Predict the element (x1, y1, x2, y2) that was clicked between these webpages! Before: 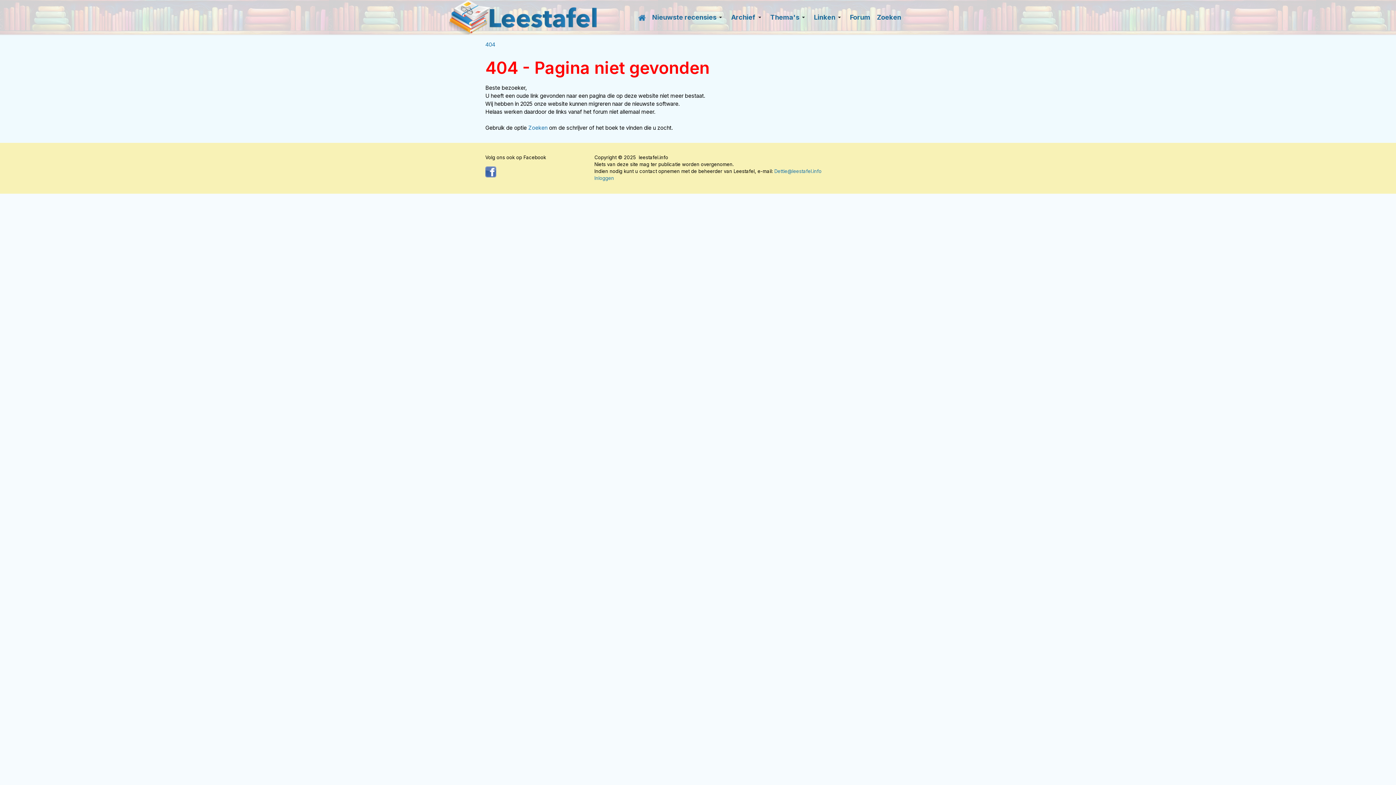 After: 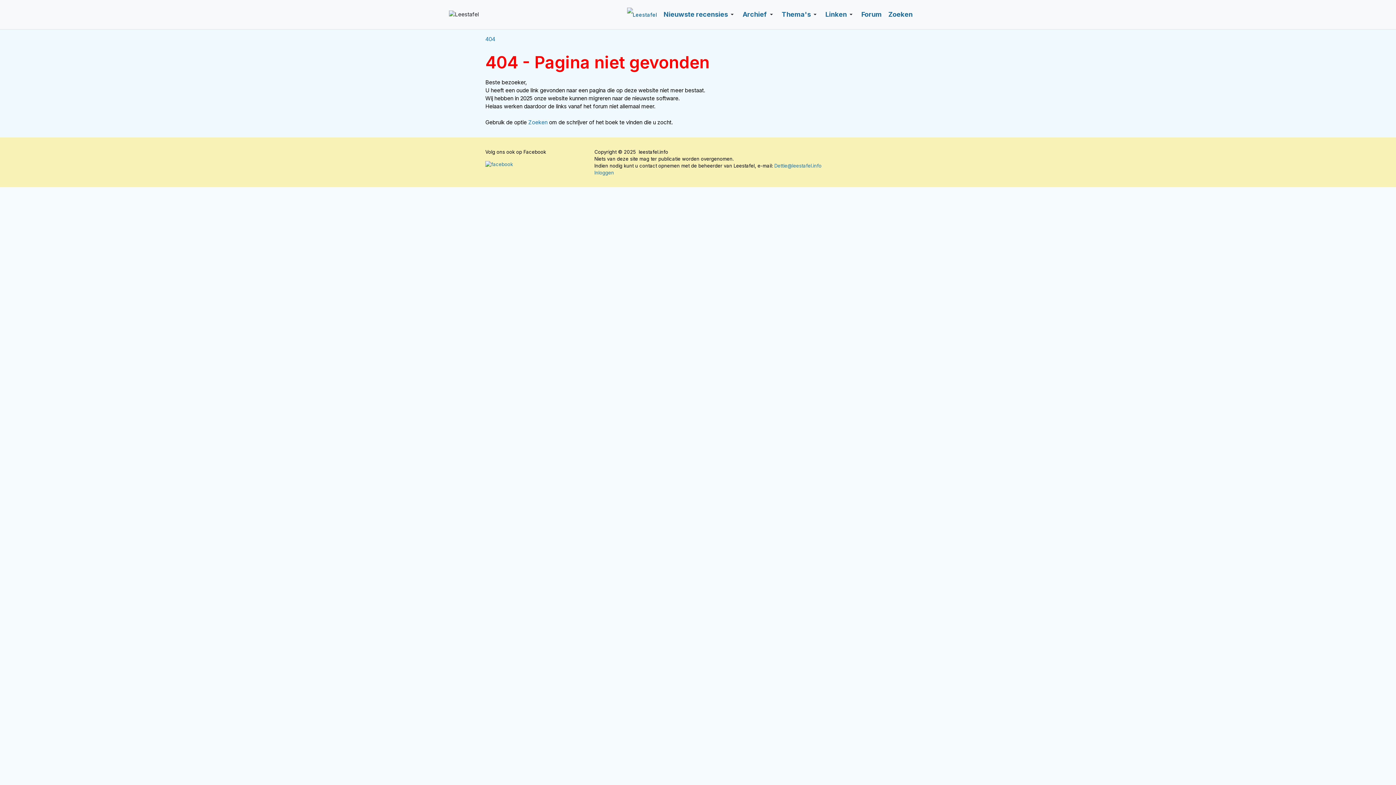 Action: bbox: (485, 41, 495, 48) label: 404